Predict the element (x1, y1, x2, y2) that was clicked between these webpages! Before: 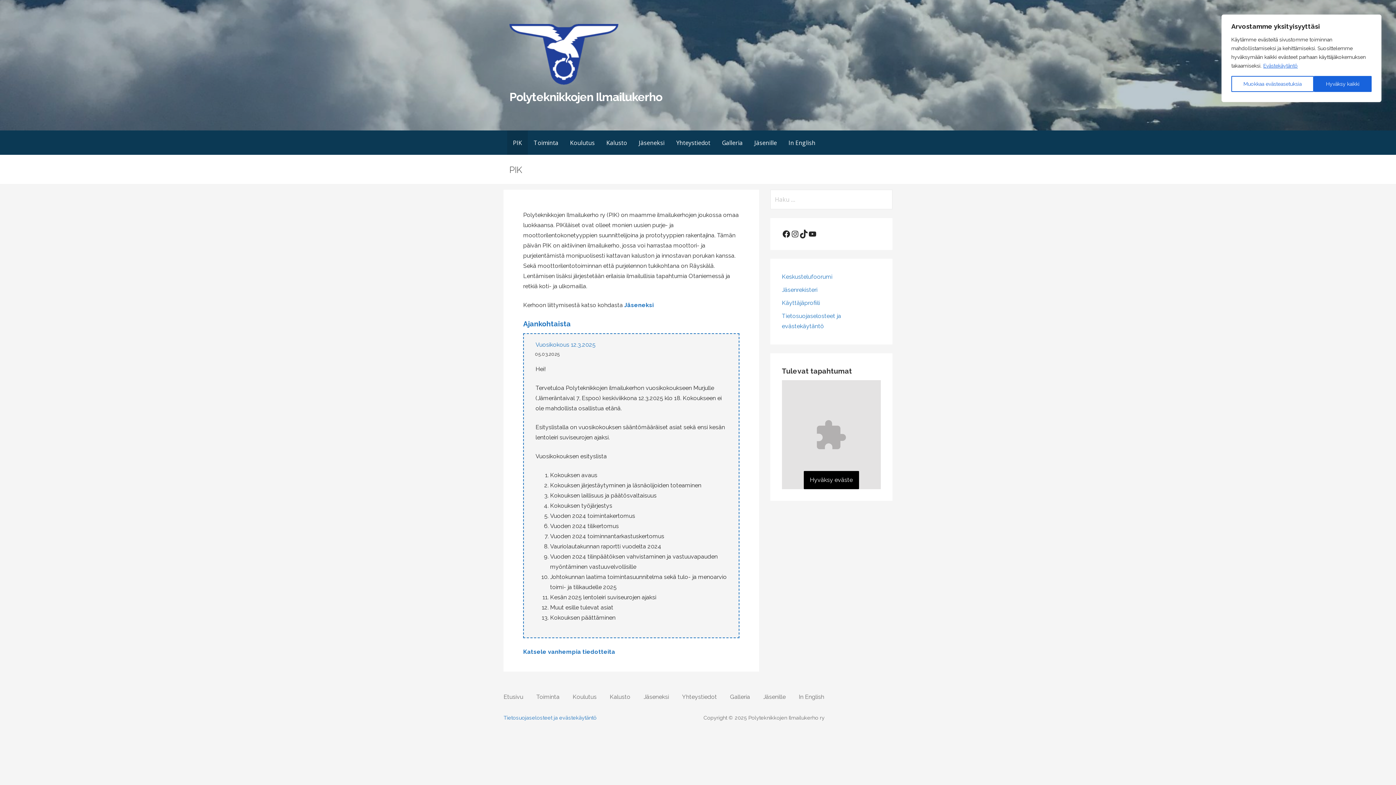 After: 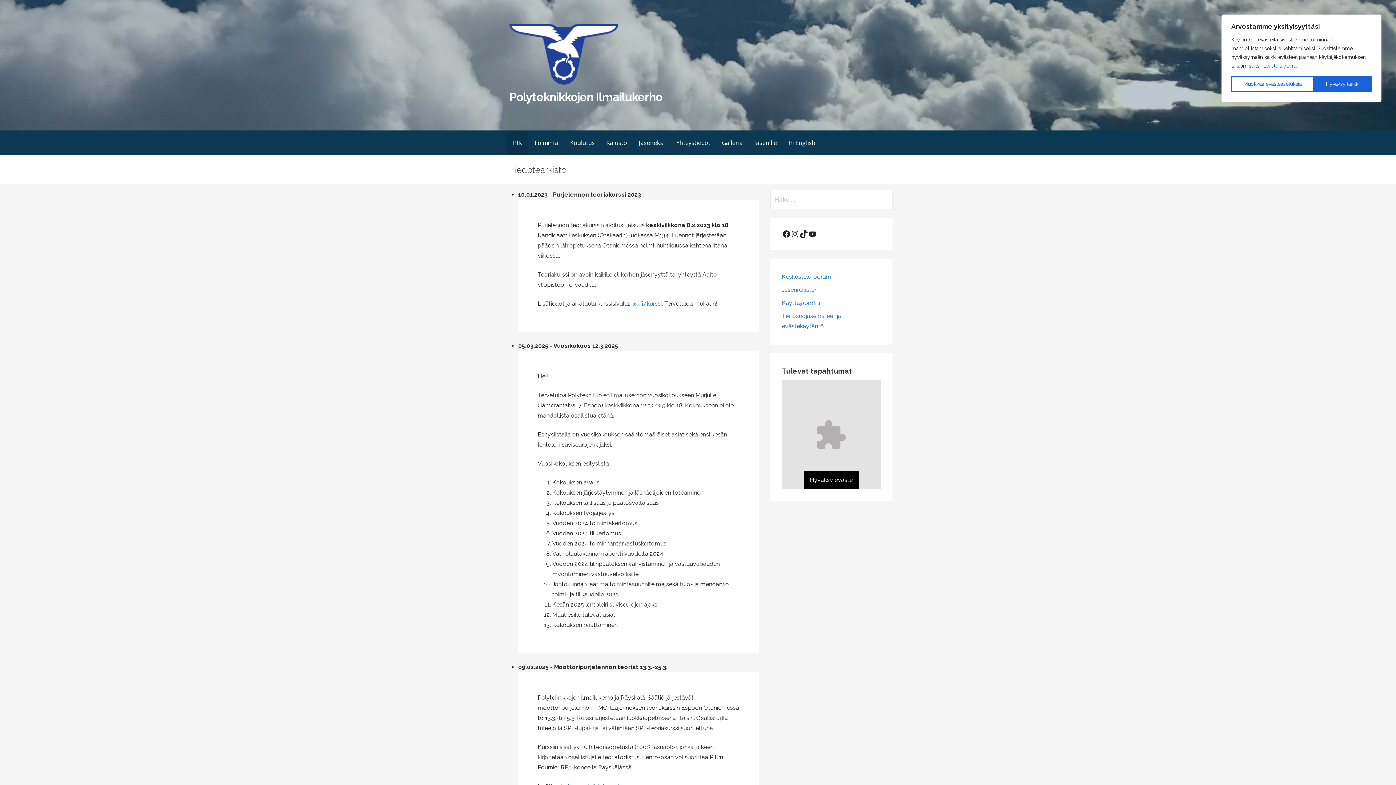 Action: label: e bbox: (562, 648, 566, 655)